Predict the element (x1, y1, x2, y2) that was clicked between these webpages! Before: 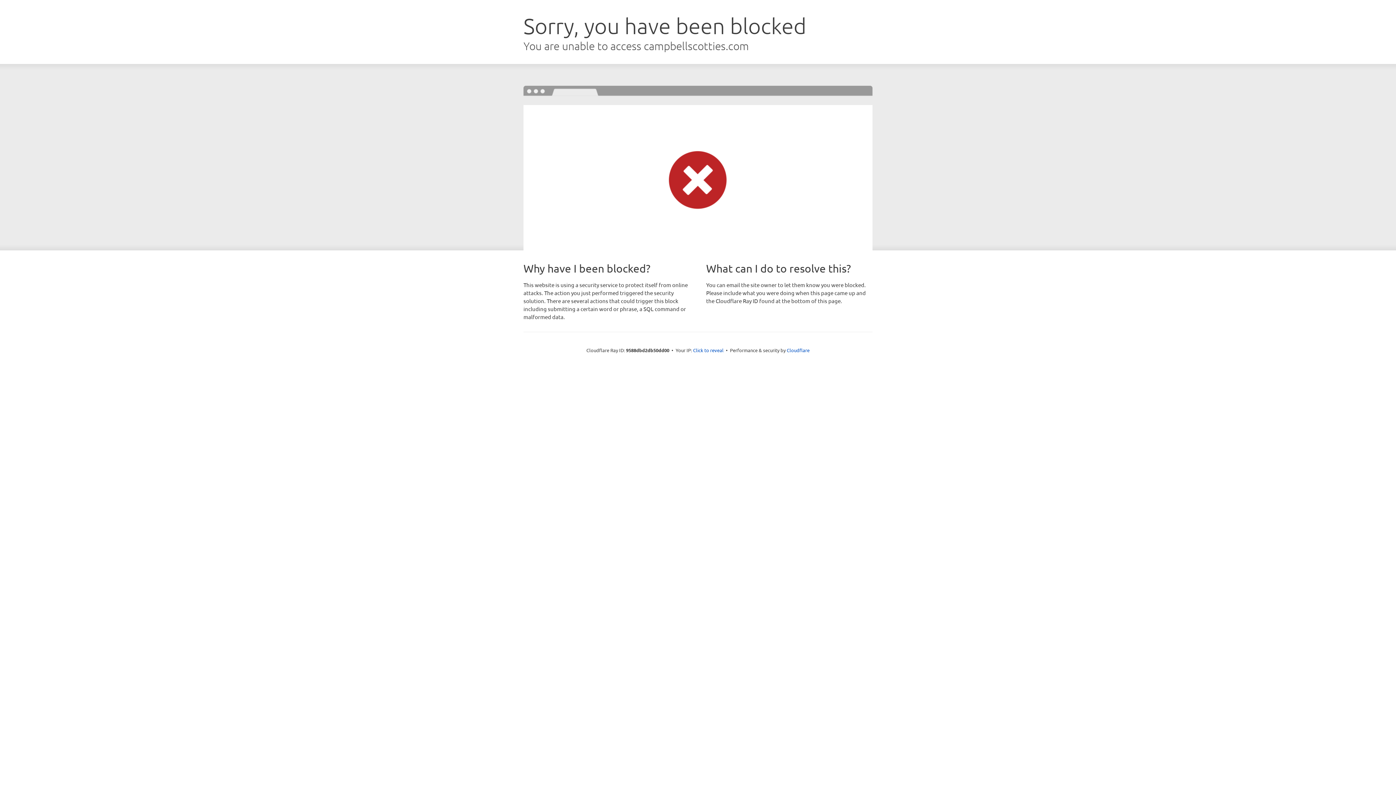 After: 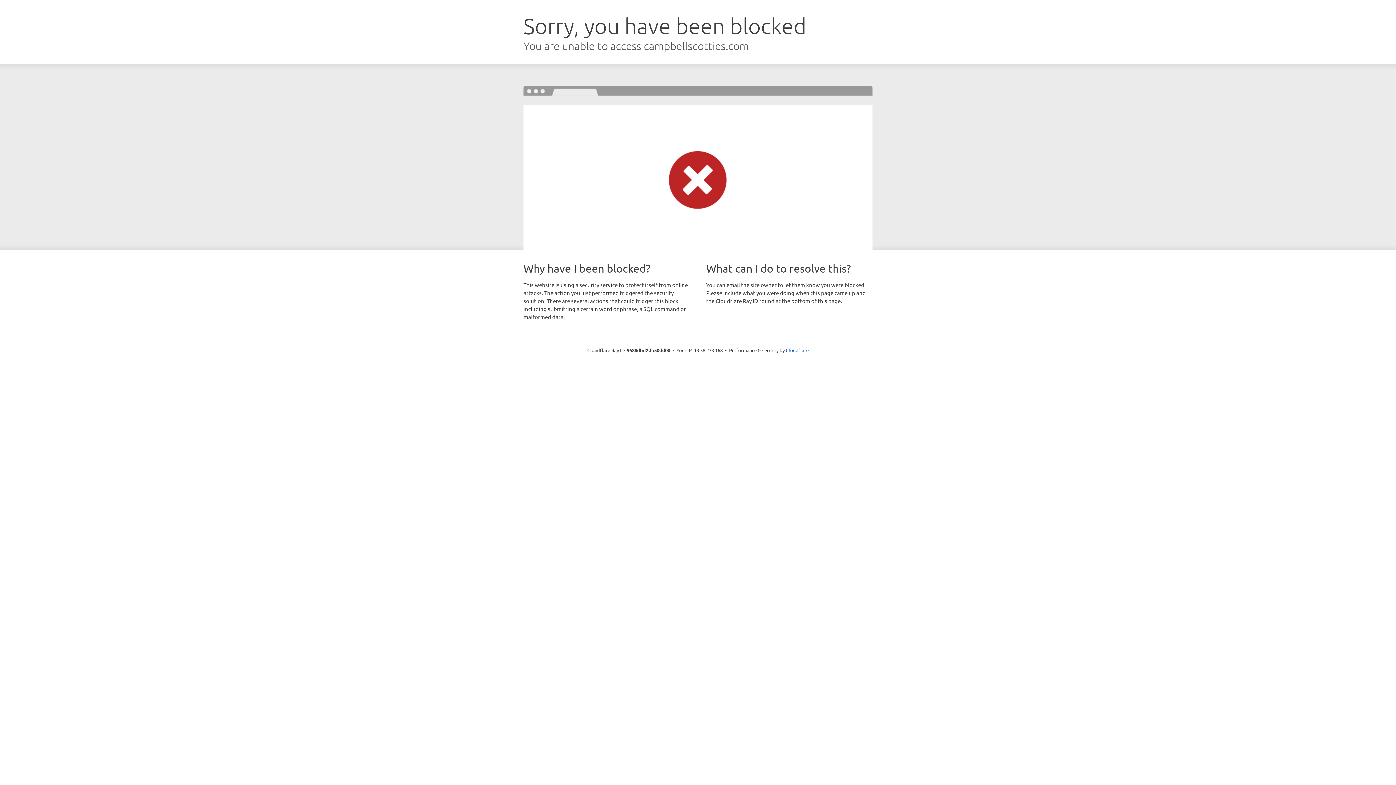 Action: label: Click to reveal bbox: (693, 346, 723, 353)